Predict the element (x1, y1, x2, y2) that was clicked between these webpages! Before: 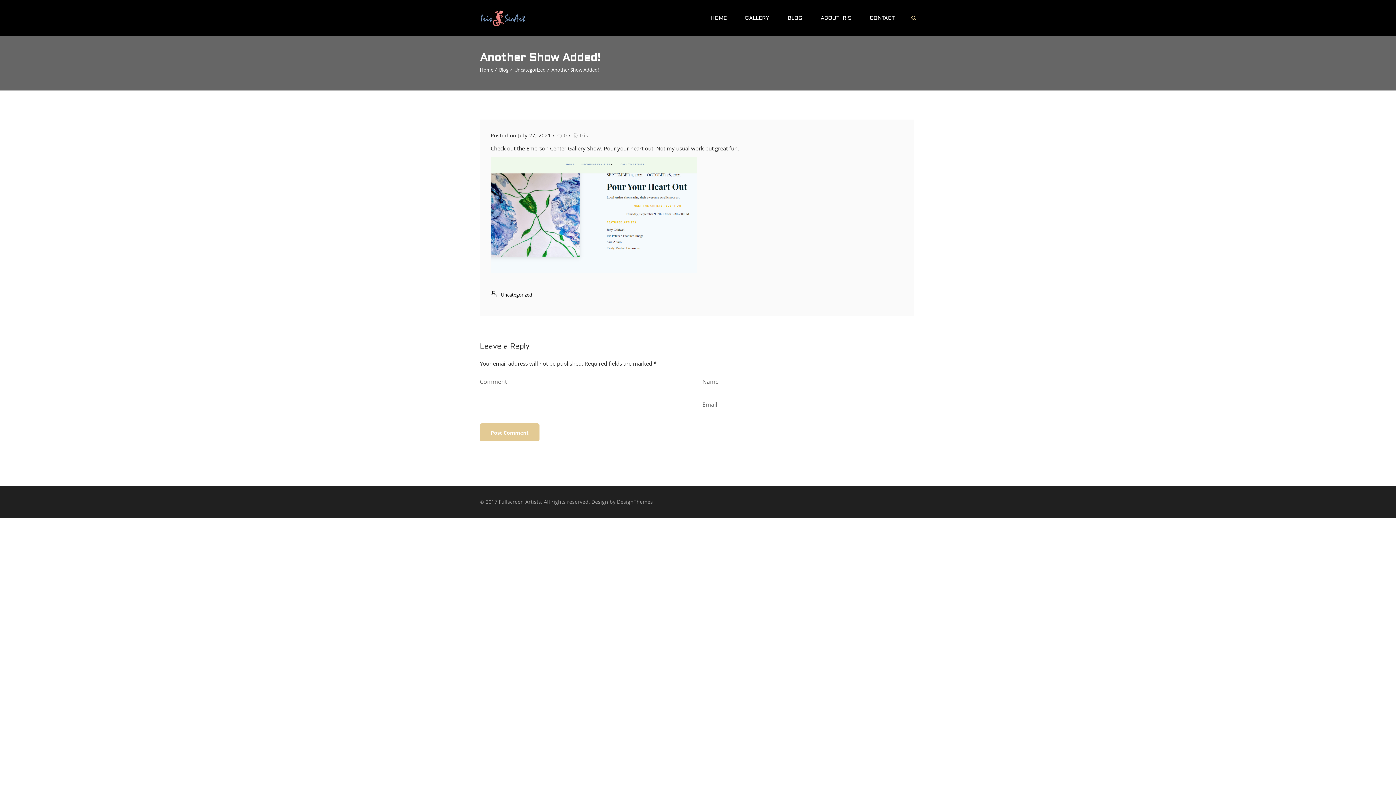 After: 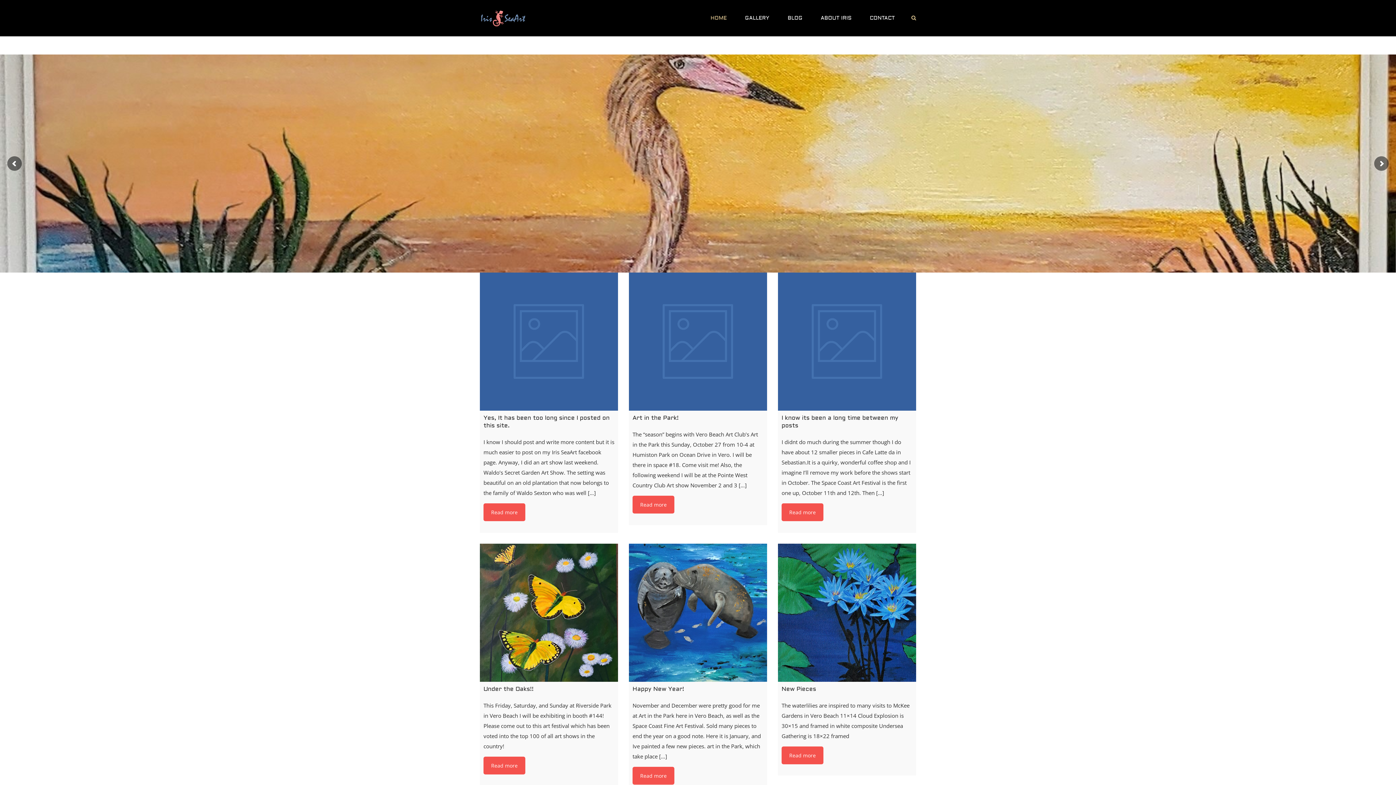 Action: label: Home bbox: (480, 66, 493, 73)